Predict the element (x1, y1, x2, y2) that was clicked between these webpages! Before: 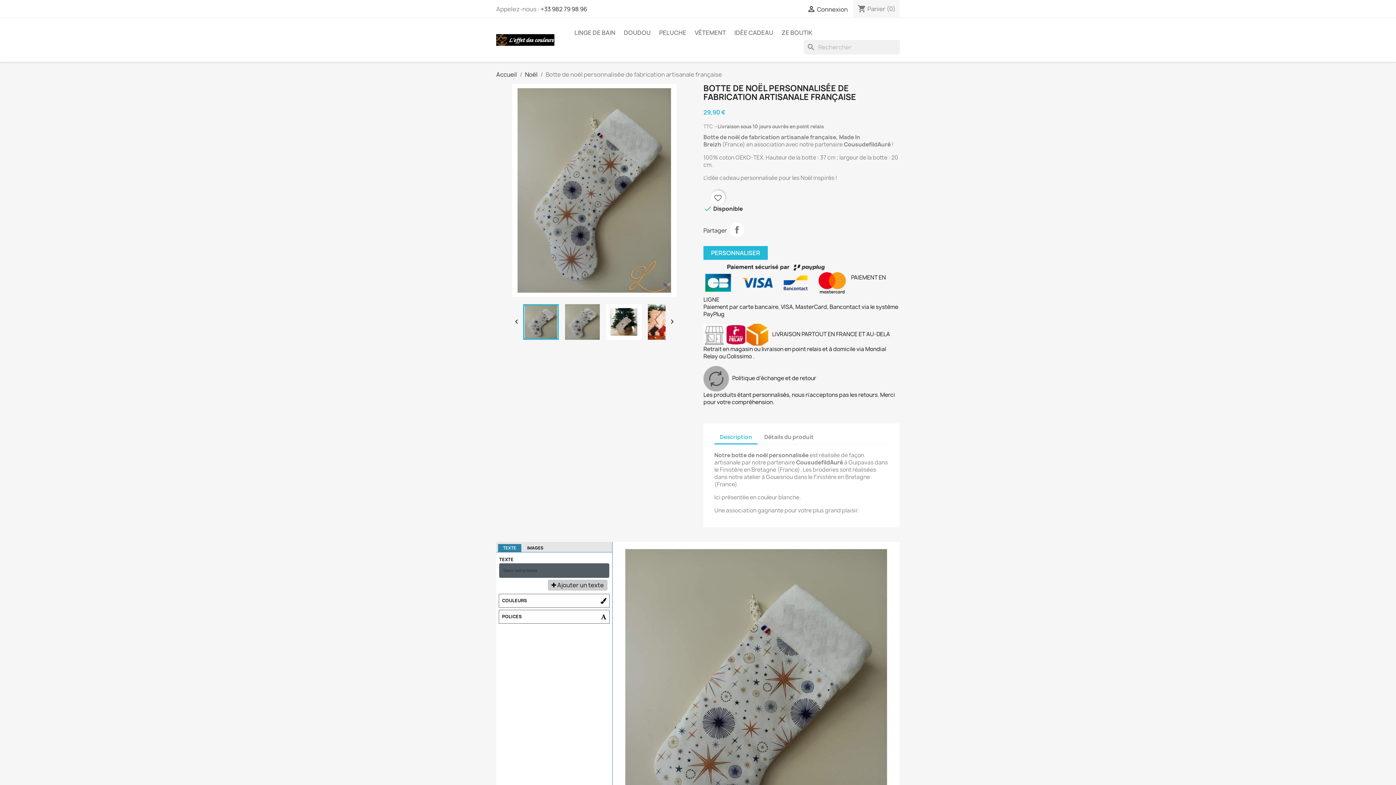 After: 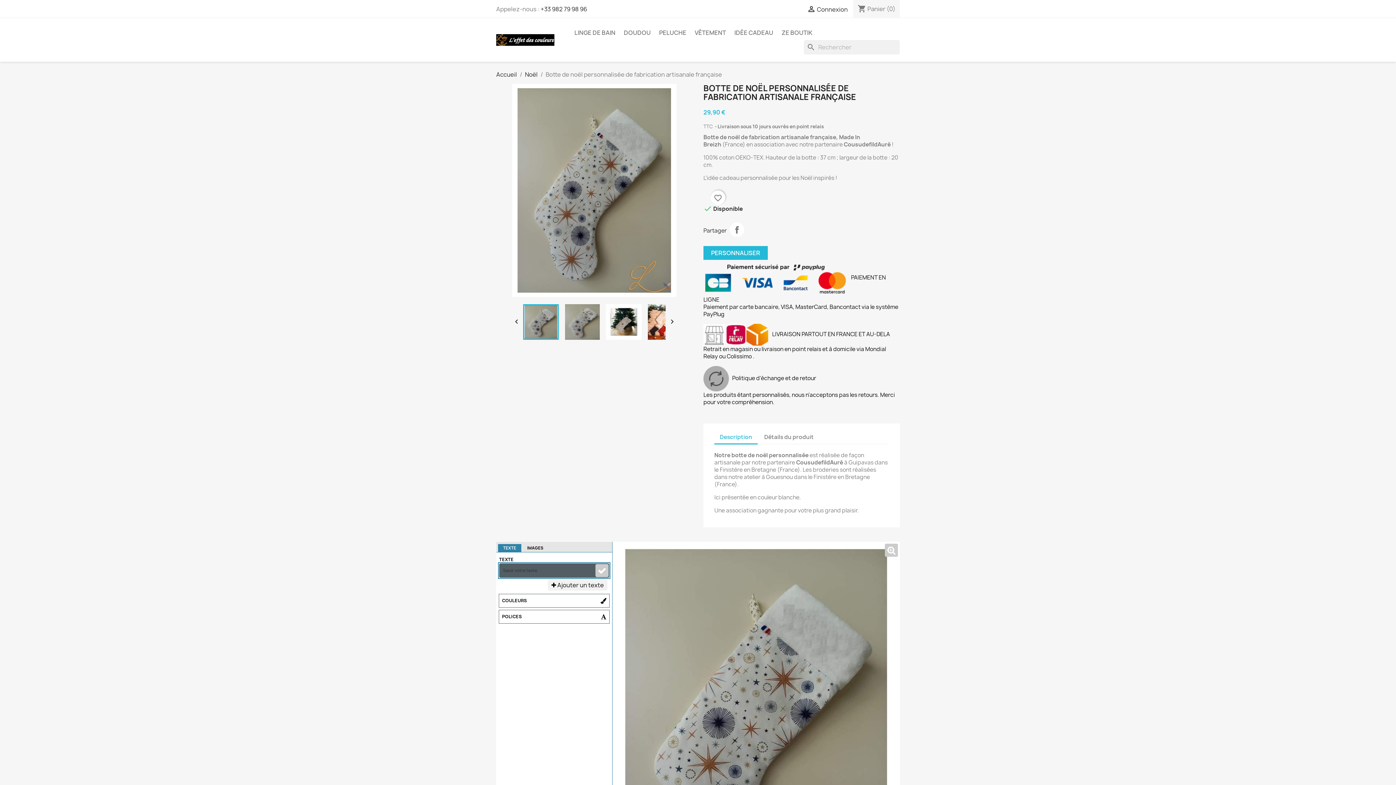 Action: label:  Ajouter un texte bbox: (548, 580, 607, 590)